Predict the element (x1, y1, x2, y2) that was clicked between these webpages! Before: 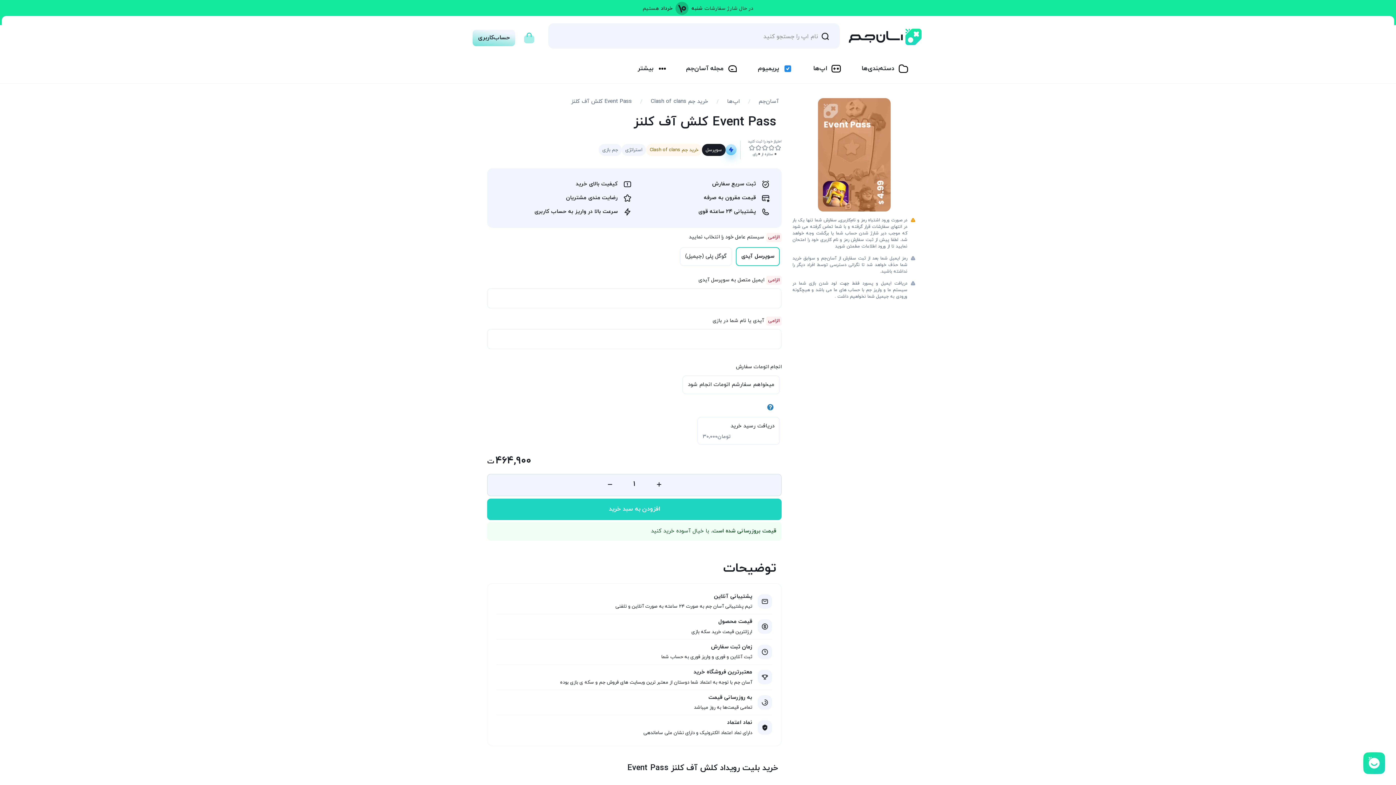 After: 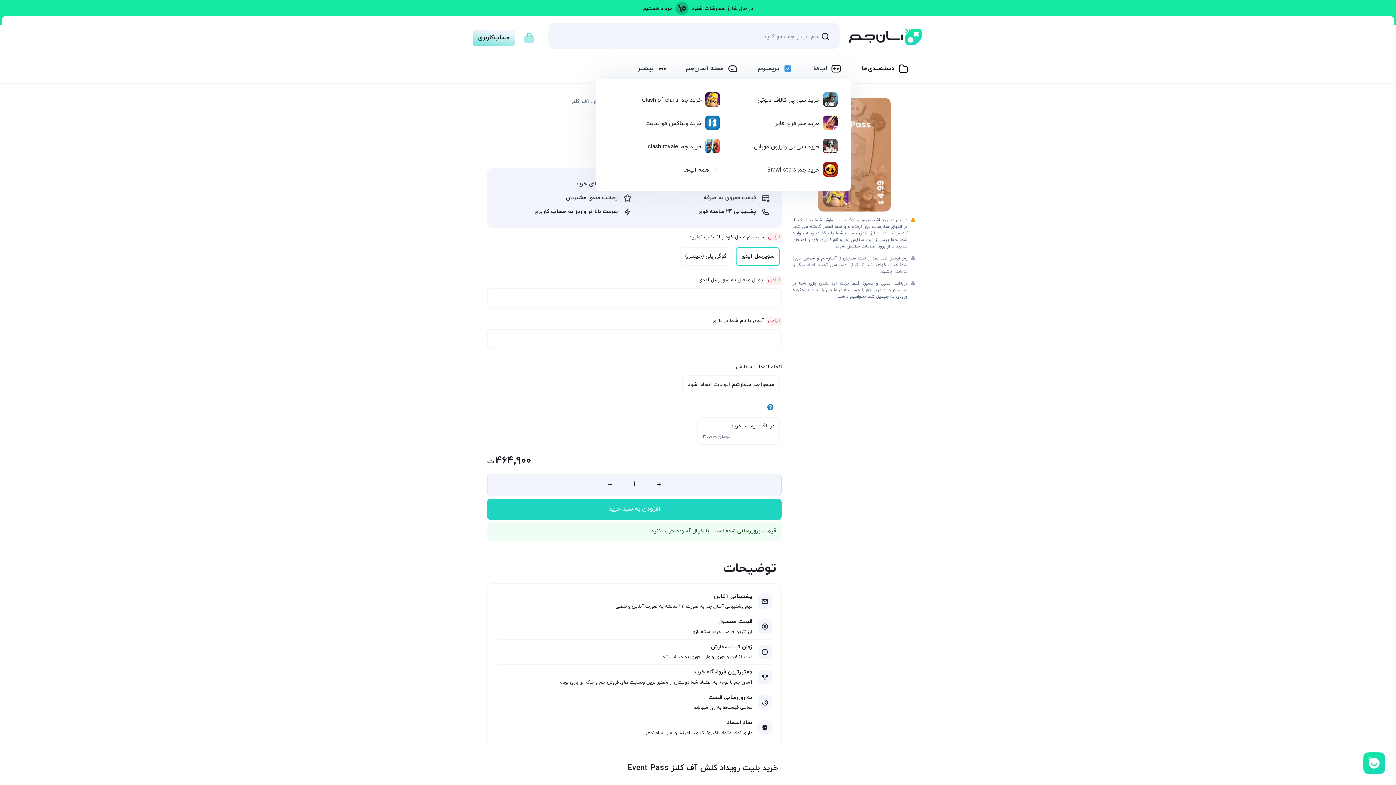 Action: label: اپ‌ها bbox: (802, 59, 850, 81)